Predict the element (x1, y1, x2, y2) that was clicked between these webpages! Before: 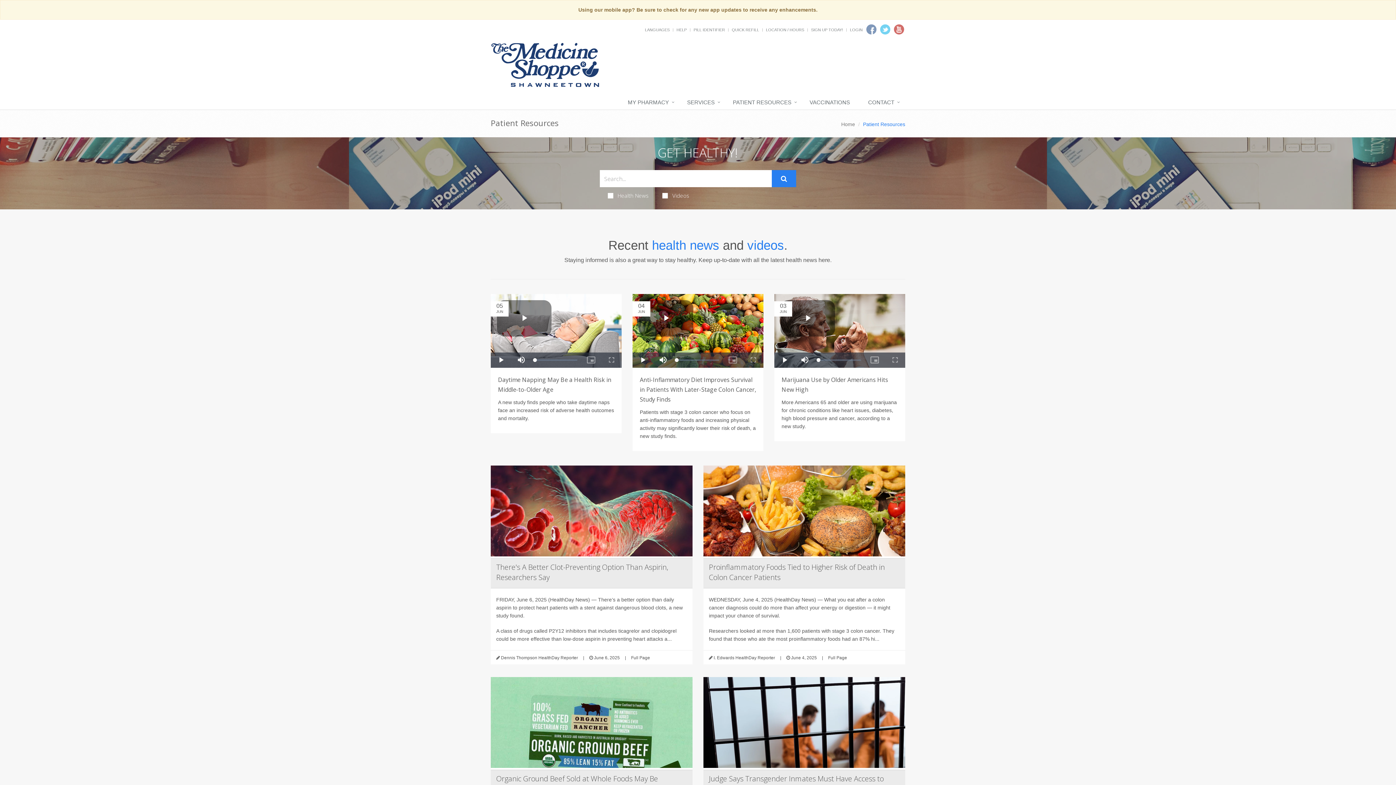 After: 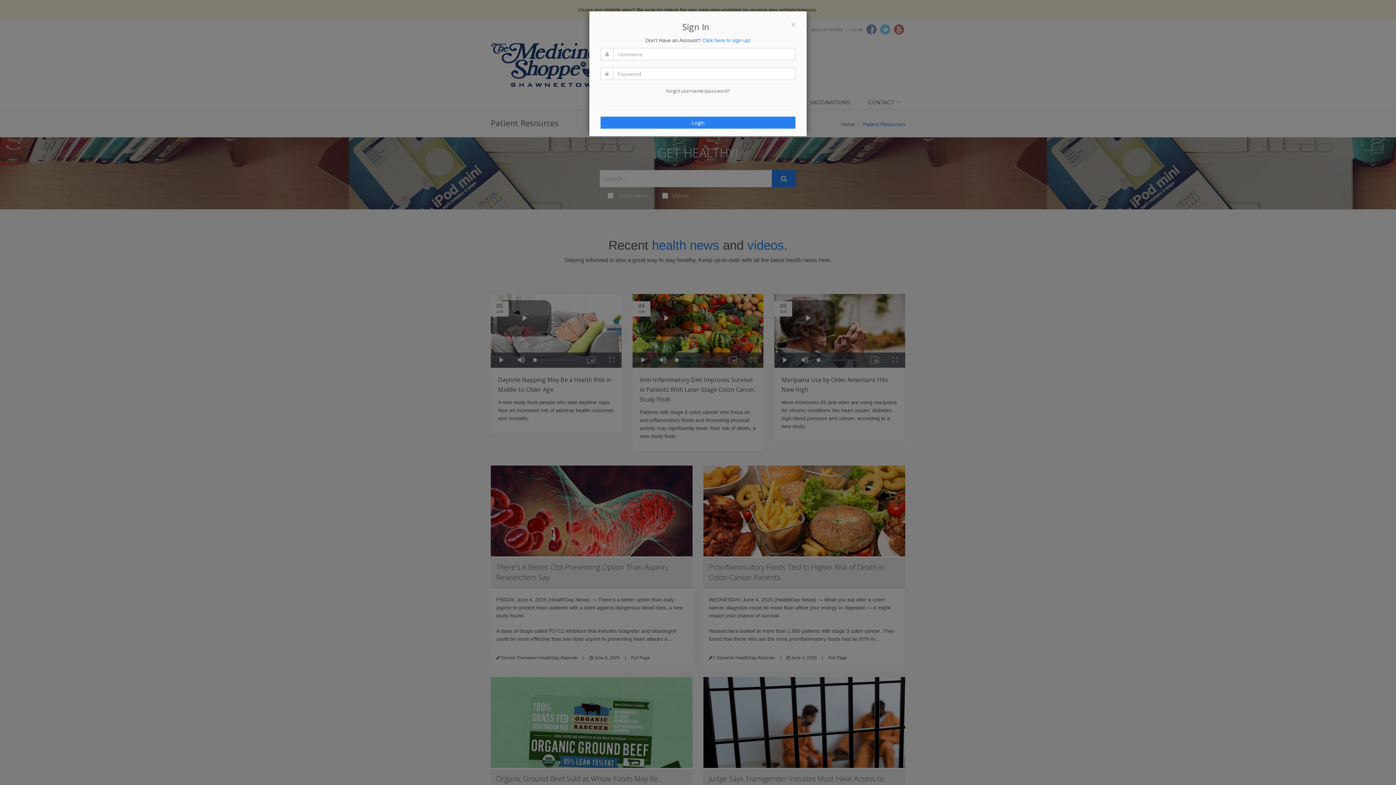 Action: label: LOGIN bbox: (850, 27, 862, 32)